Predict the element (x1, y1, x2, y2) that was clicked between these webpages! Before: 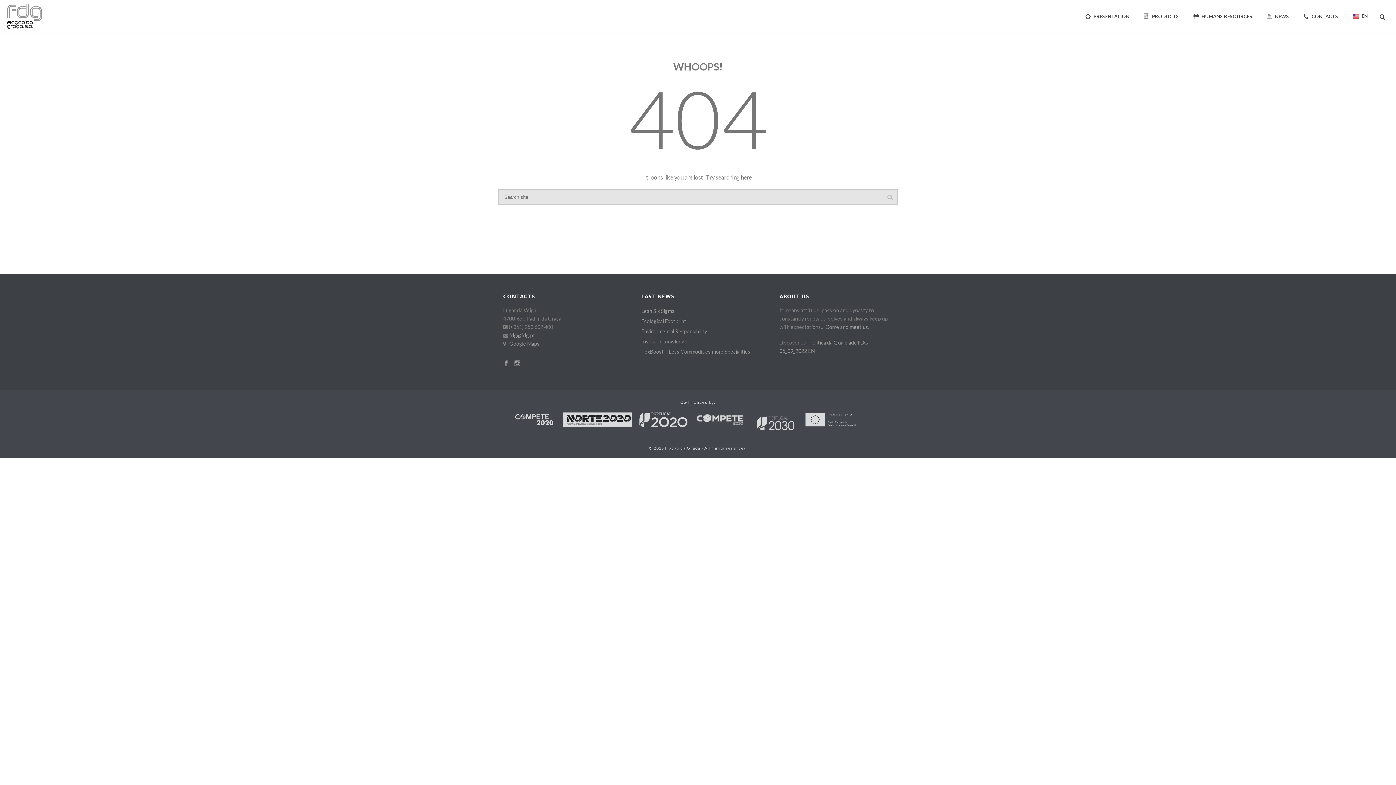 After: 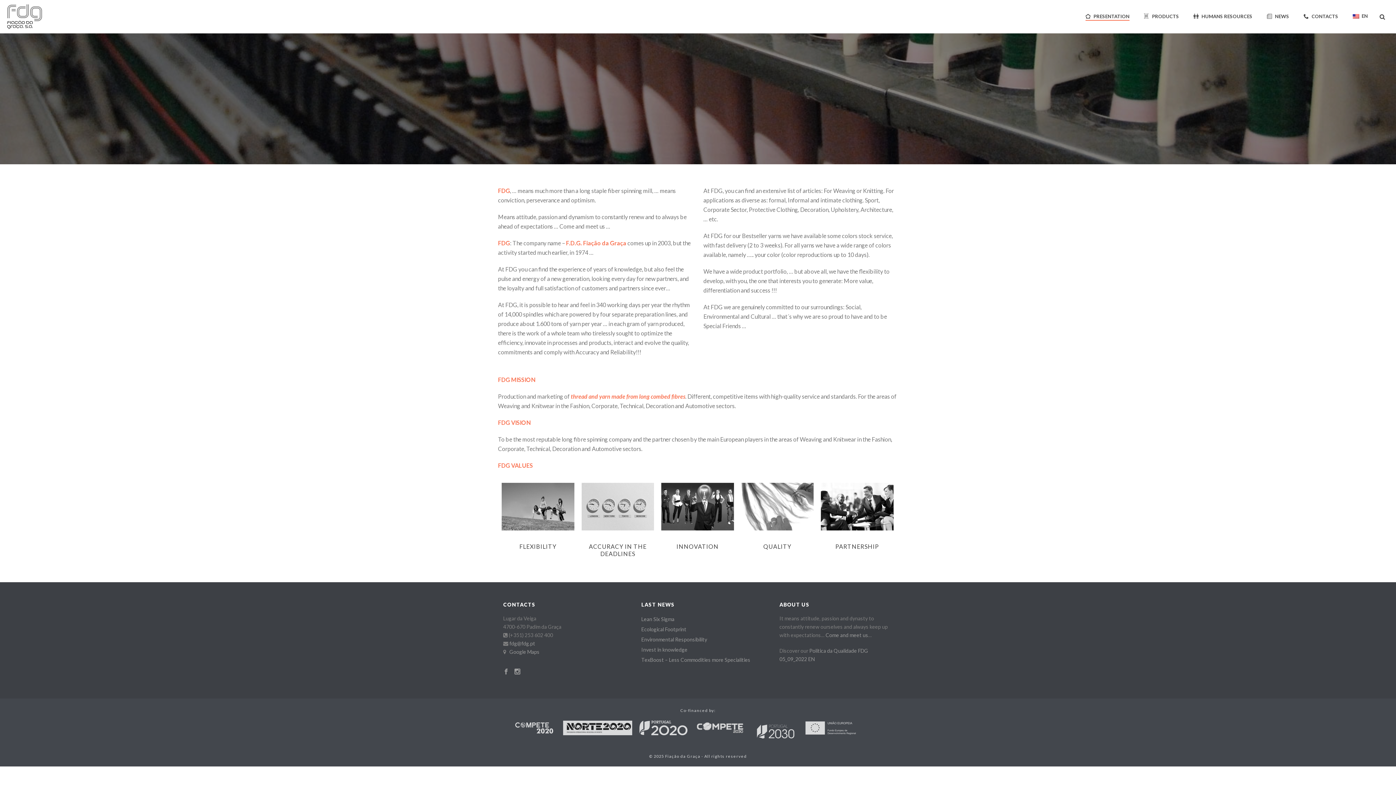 Action: label: Come and meet us bbox: (825, 324, 868, 330)